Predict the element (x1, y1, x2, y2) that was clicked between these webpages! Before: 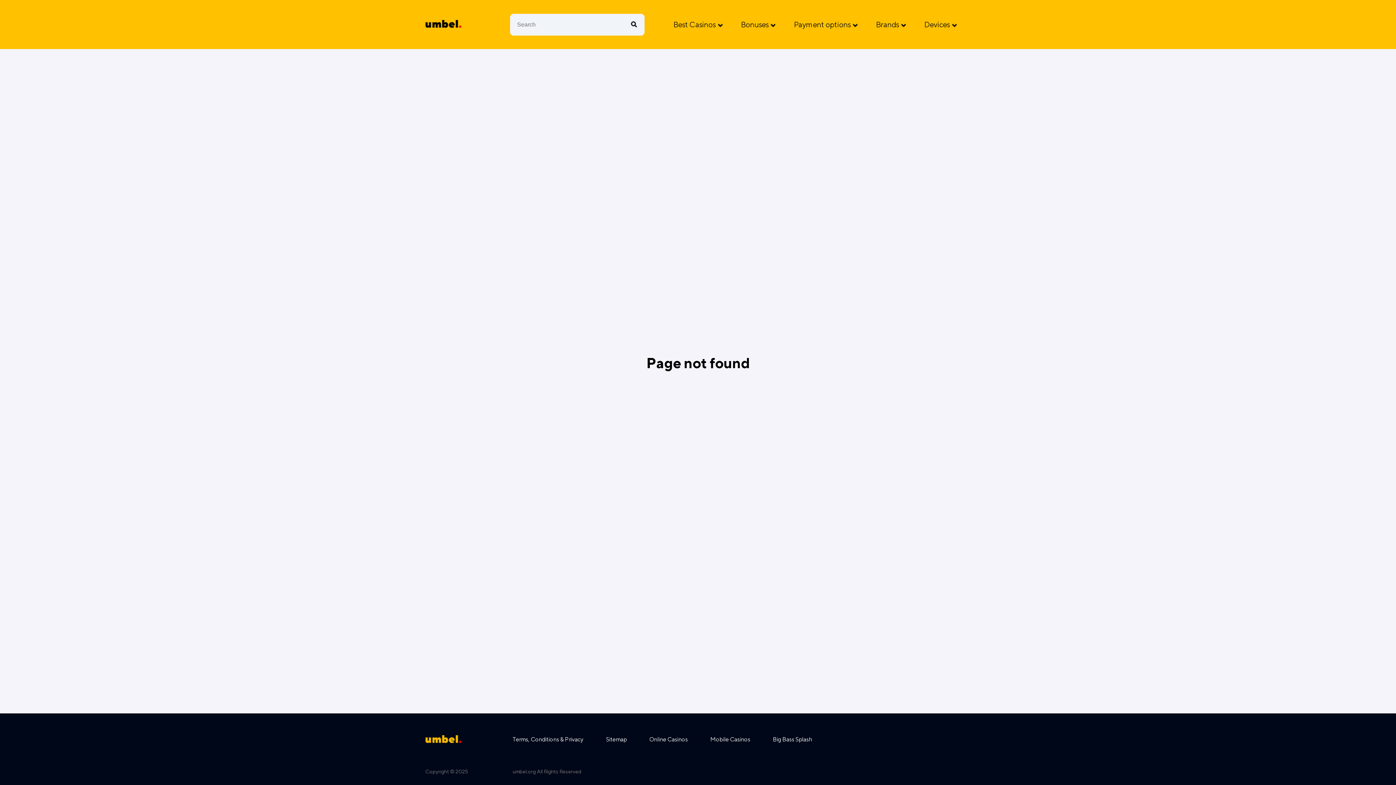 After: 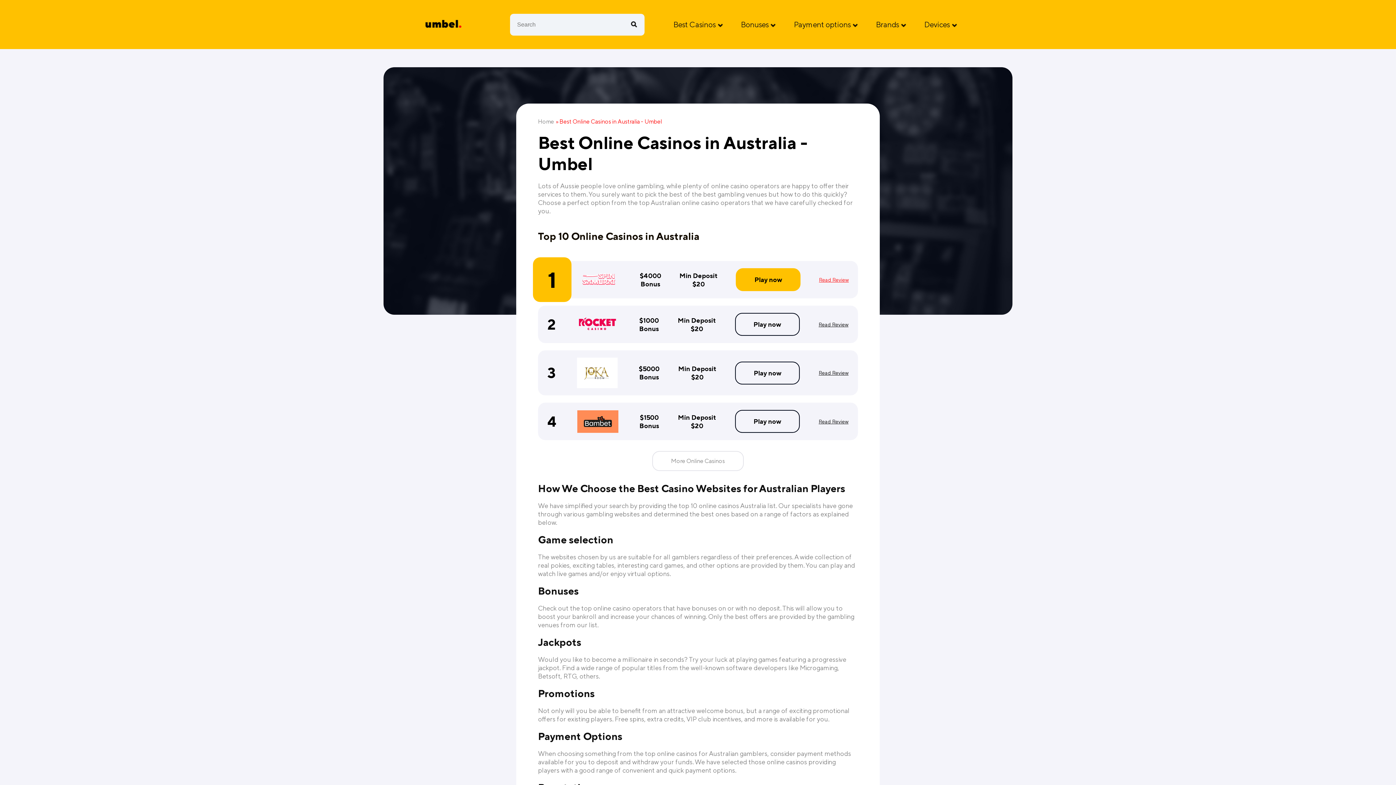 Action: bbox: (649, 736, 688, 743) label: Online Casinos